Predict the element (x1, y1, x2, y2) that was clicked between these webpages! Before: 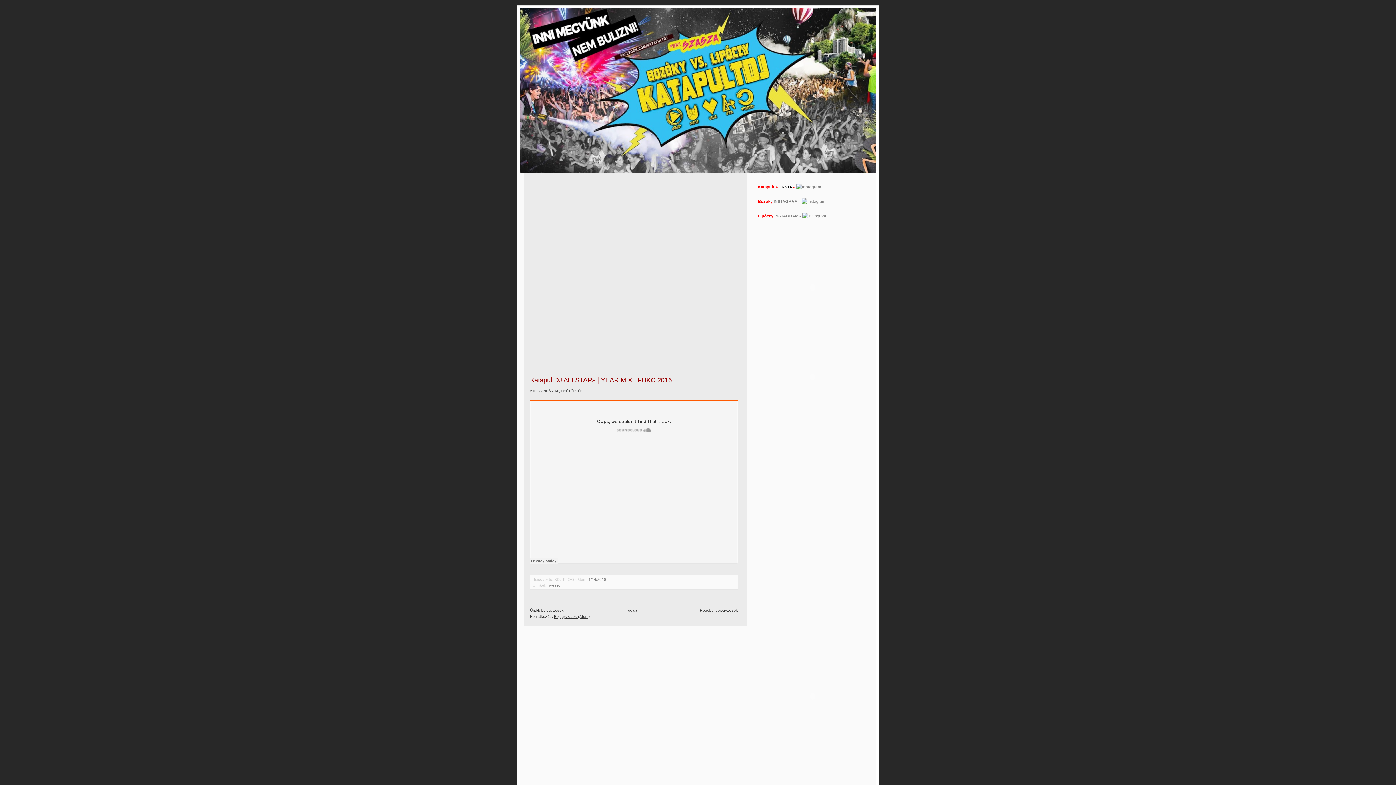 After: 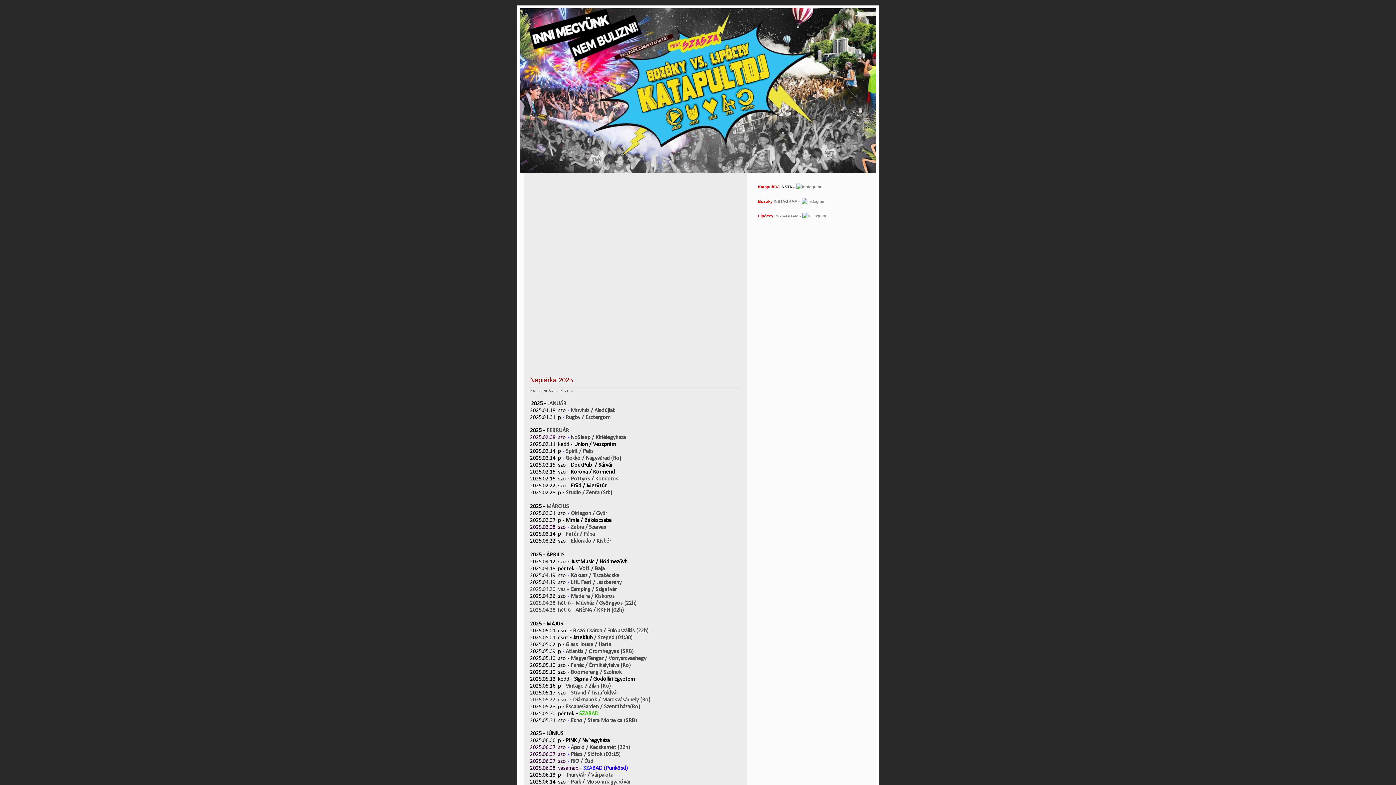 Action: bbox: (625, 608, 638, 612) label: Főoldal